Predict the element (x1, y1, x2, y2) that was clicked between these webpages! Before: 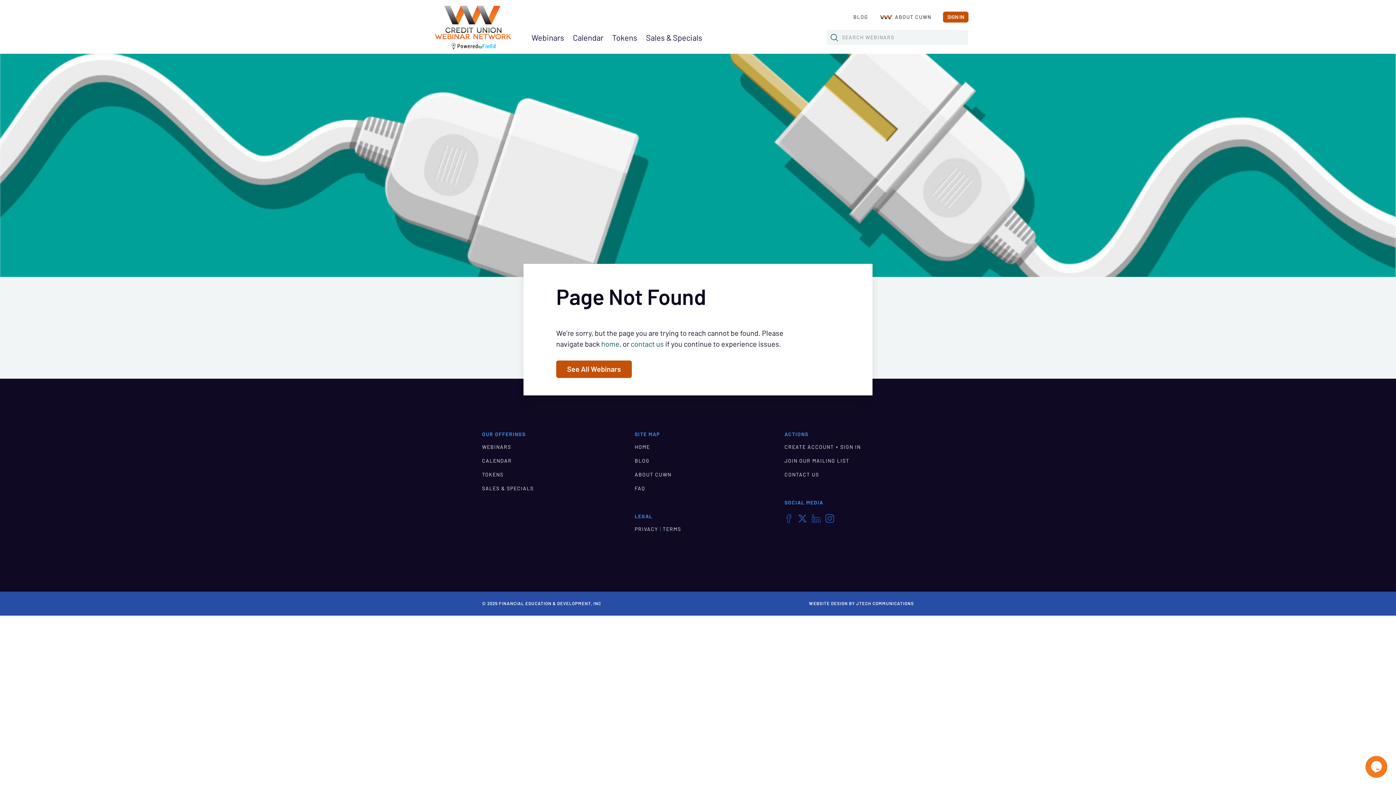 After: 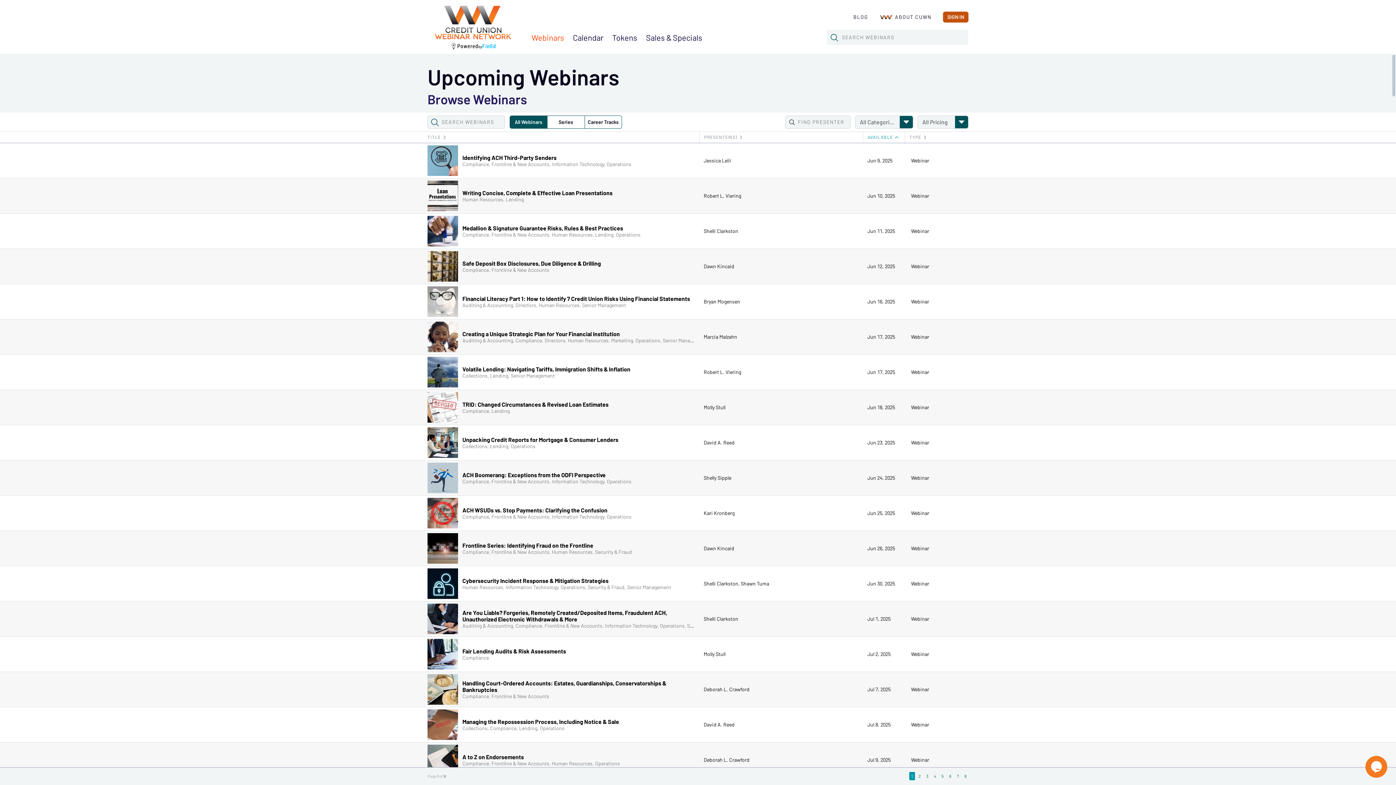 Action: label: Webinars bbox: (527, 32, 568, 43)